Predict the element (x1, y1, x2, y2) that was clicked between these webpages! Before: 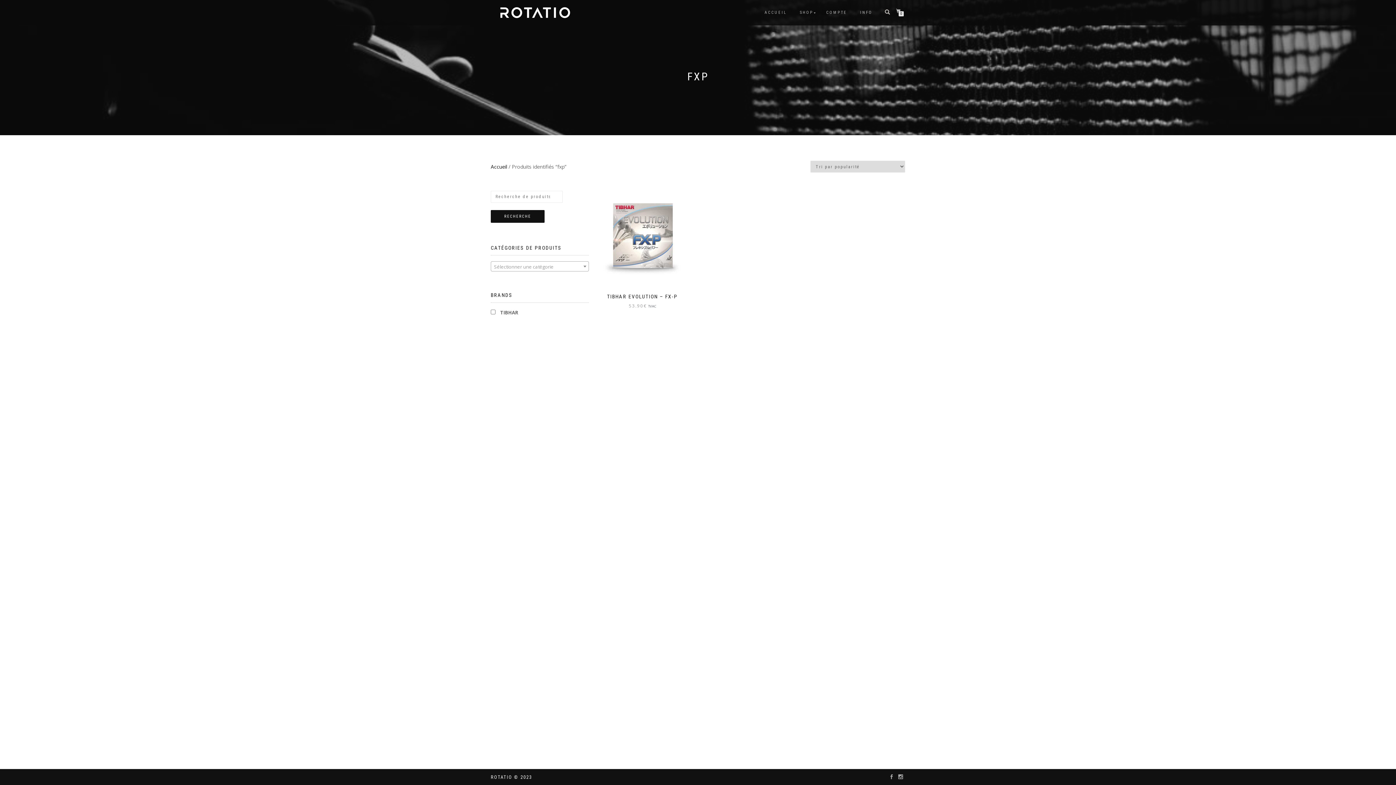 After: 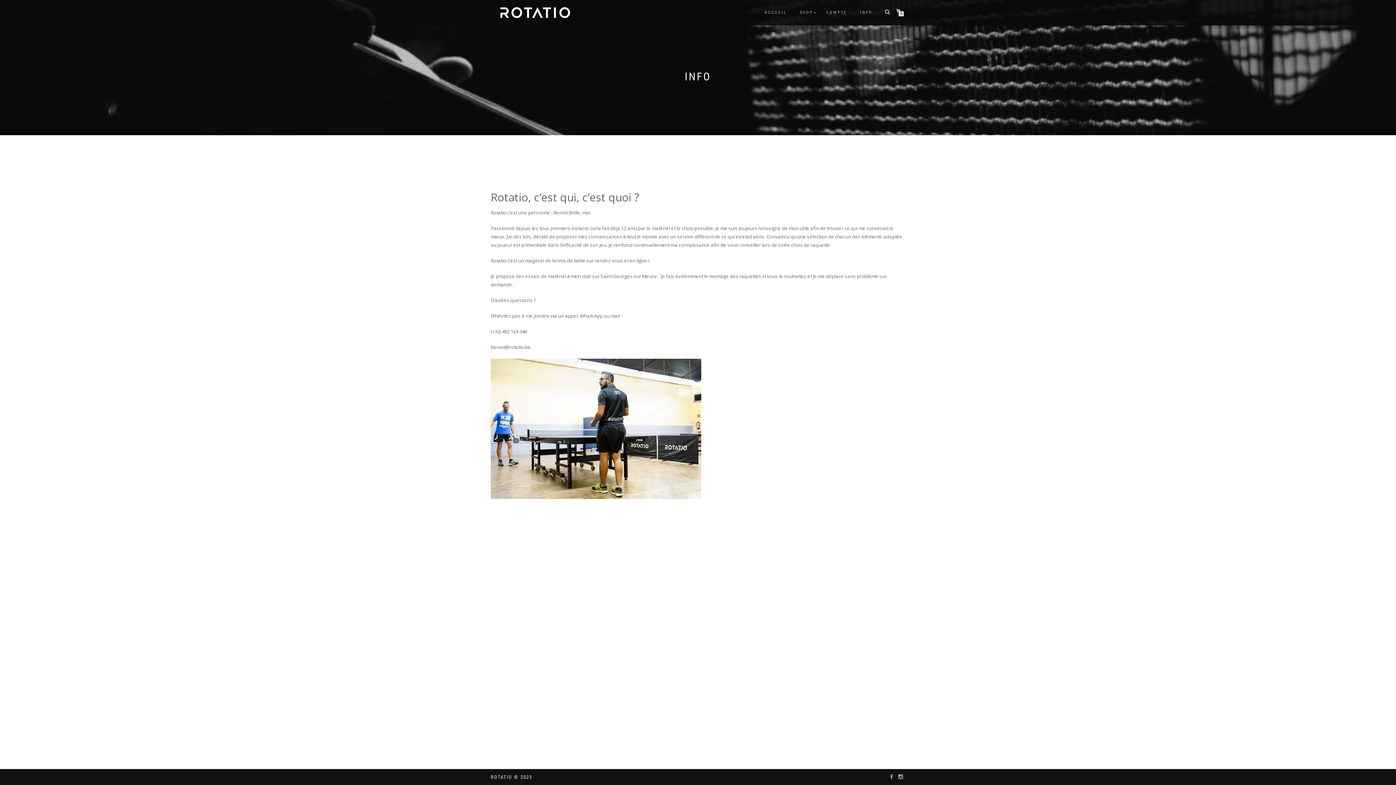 Action: bbox: (854, 8, 878, 17) label: INFO